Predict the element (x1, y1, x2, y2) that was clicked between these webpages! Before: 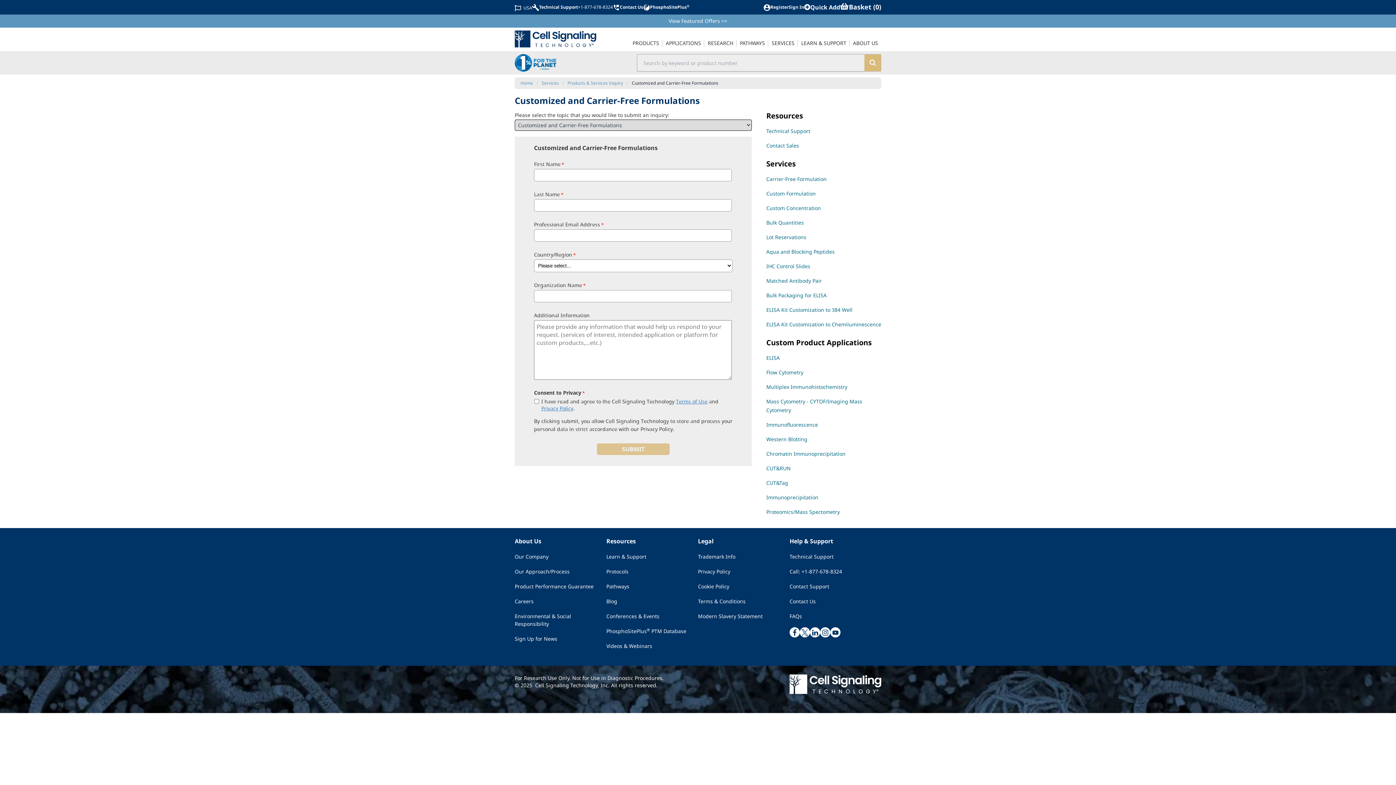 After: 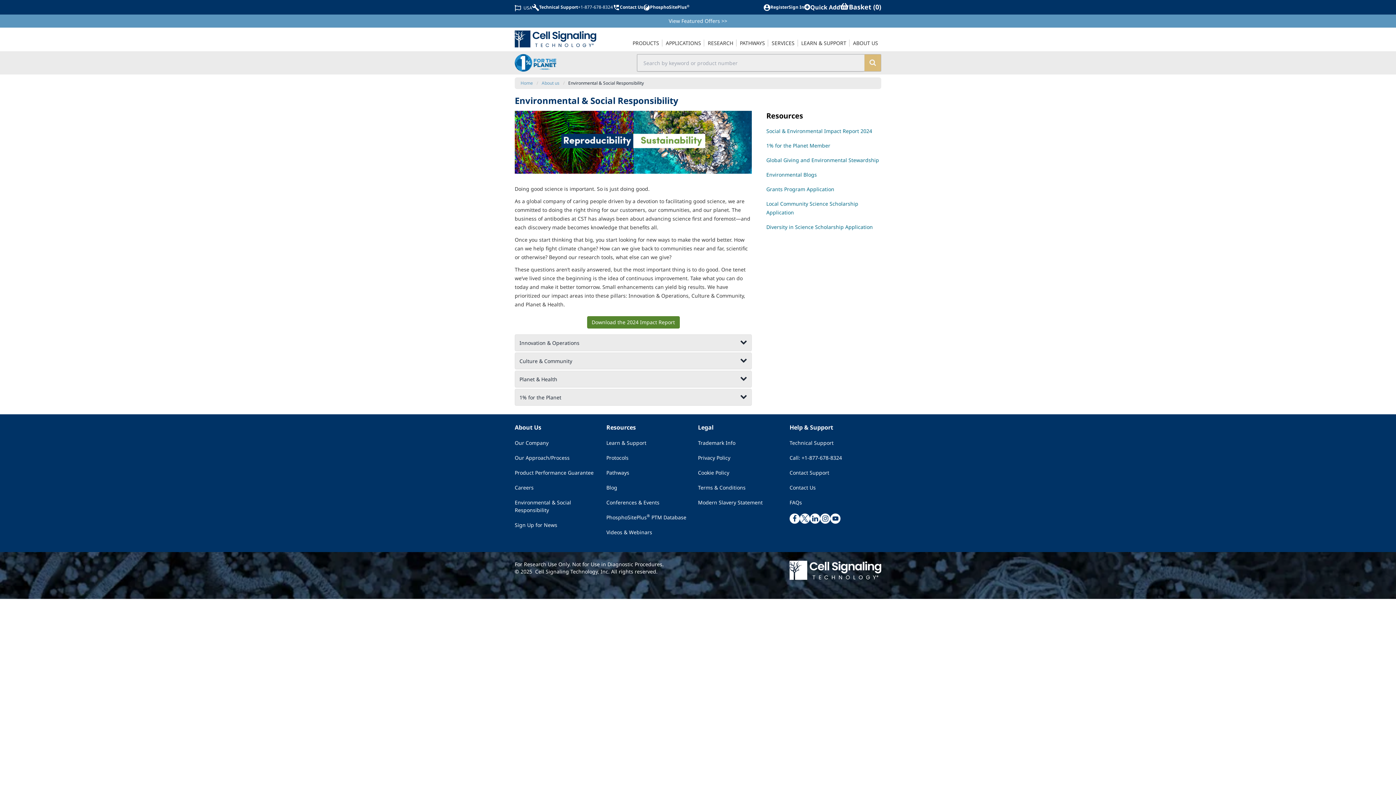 Action: bbox: (514, 612, 606, 628) label: Environmental & Social Responsibility